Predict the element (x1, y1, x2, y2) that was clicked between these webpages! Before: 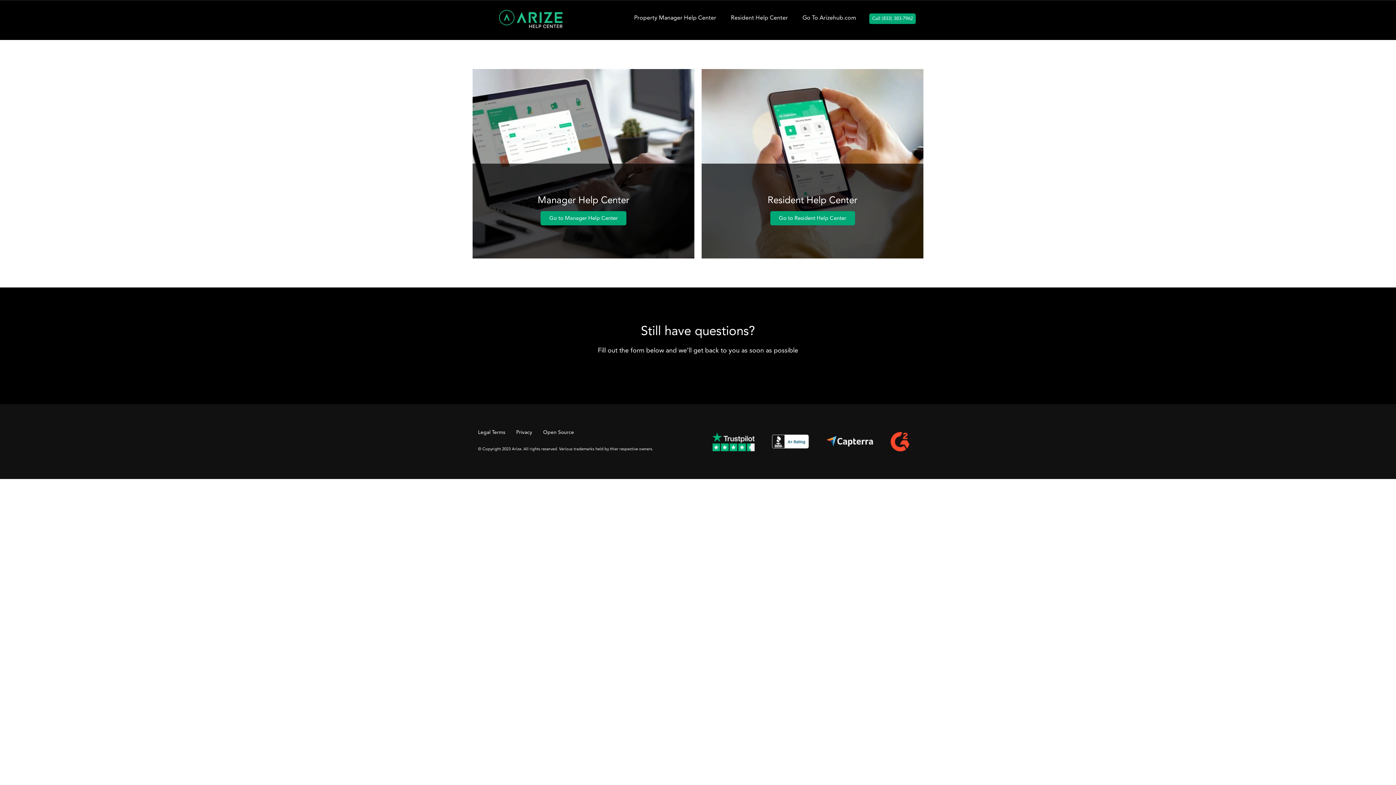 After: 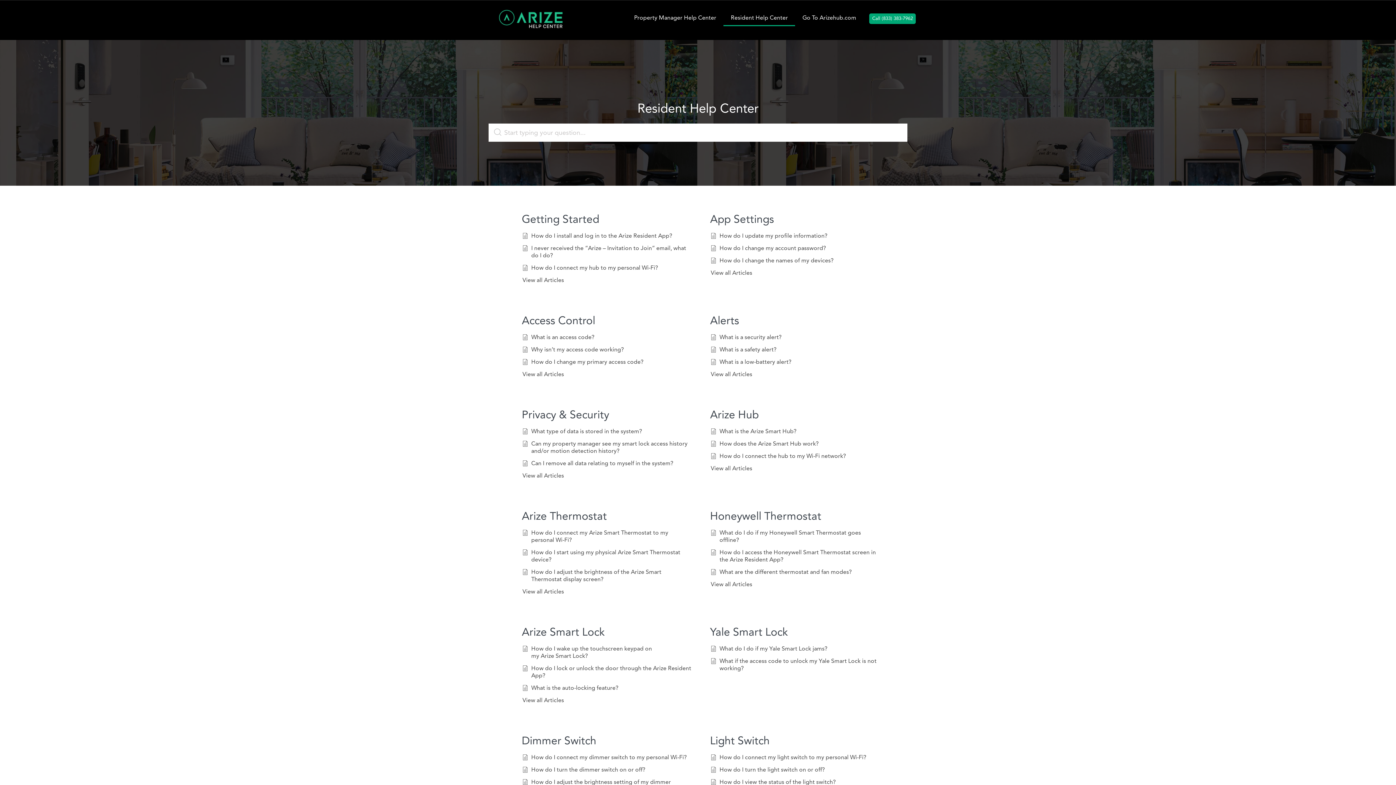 Action: label: Go to Resident Help Center bbox: (770, 211, 855, 225)